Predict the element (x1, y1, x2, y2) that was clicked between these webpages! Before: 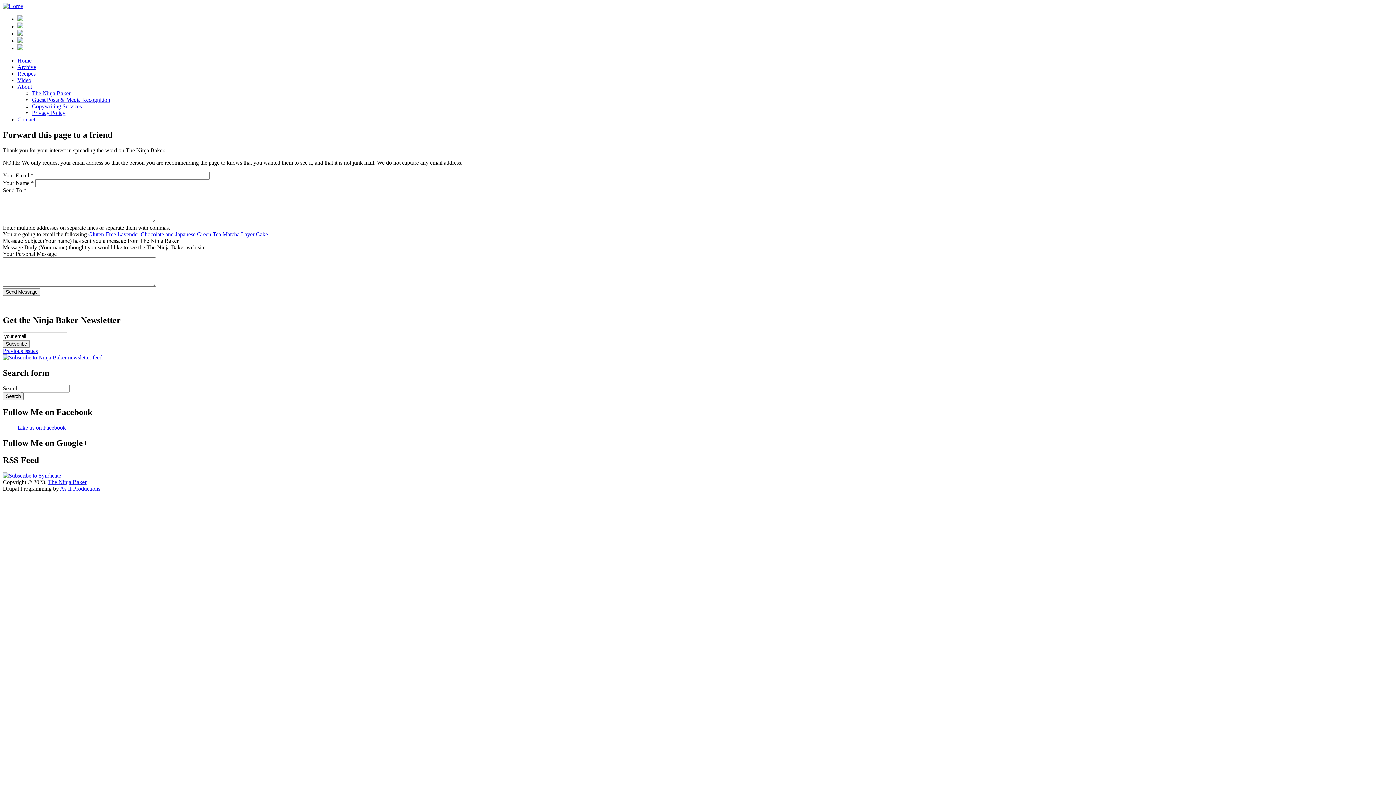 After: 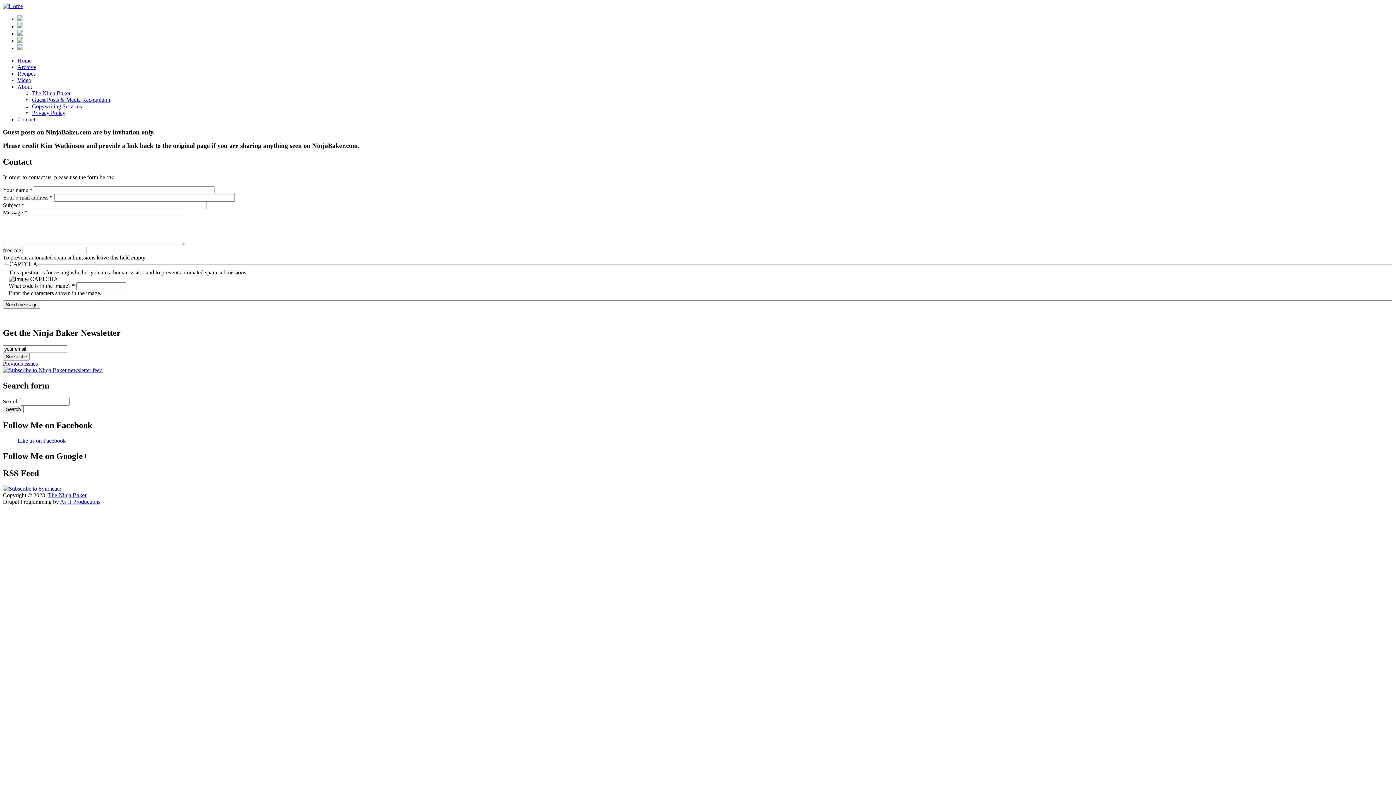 Action: bbox: (17, 116, 35, 122) label: Contact